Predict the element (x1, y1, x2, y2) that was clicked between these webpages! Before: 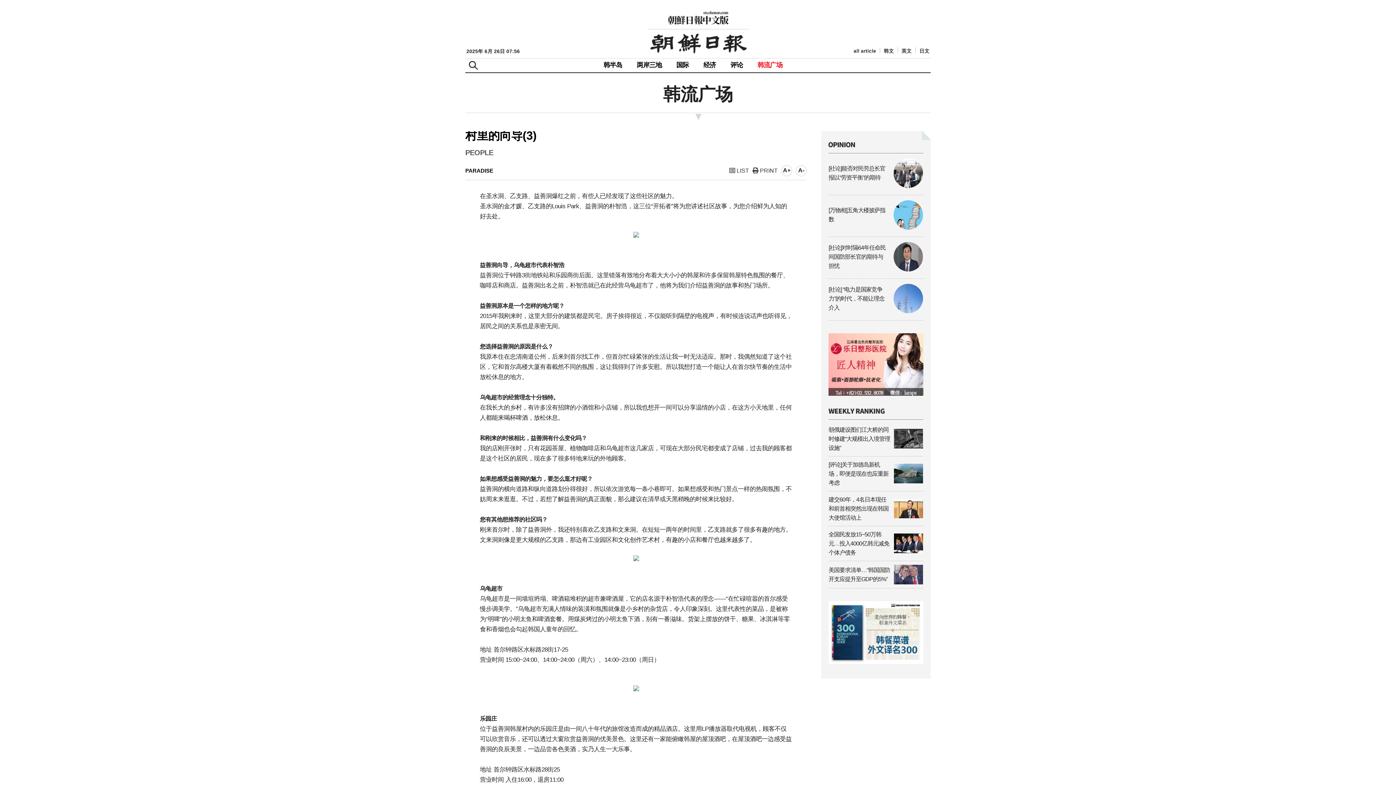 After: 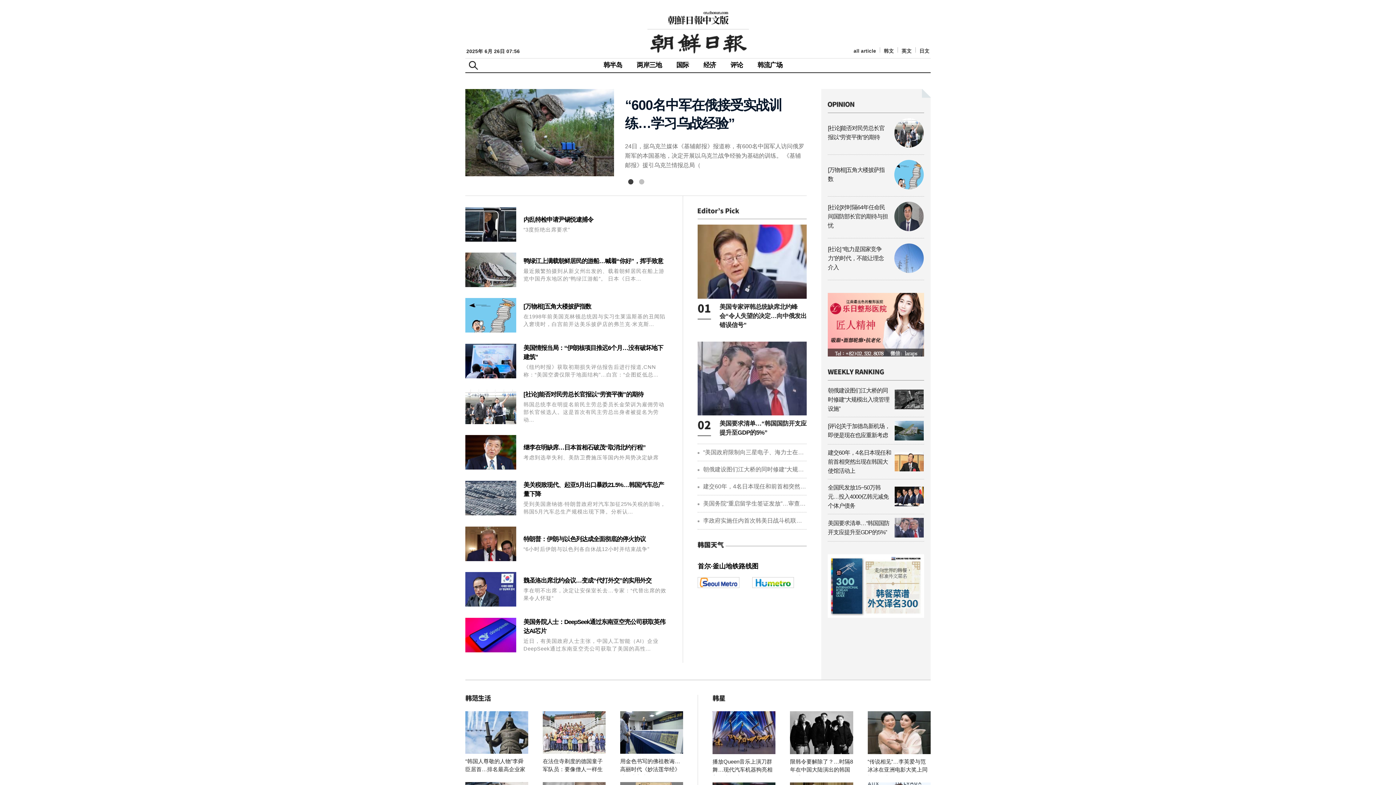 Action: bbox: (647, 11, 748, 17)